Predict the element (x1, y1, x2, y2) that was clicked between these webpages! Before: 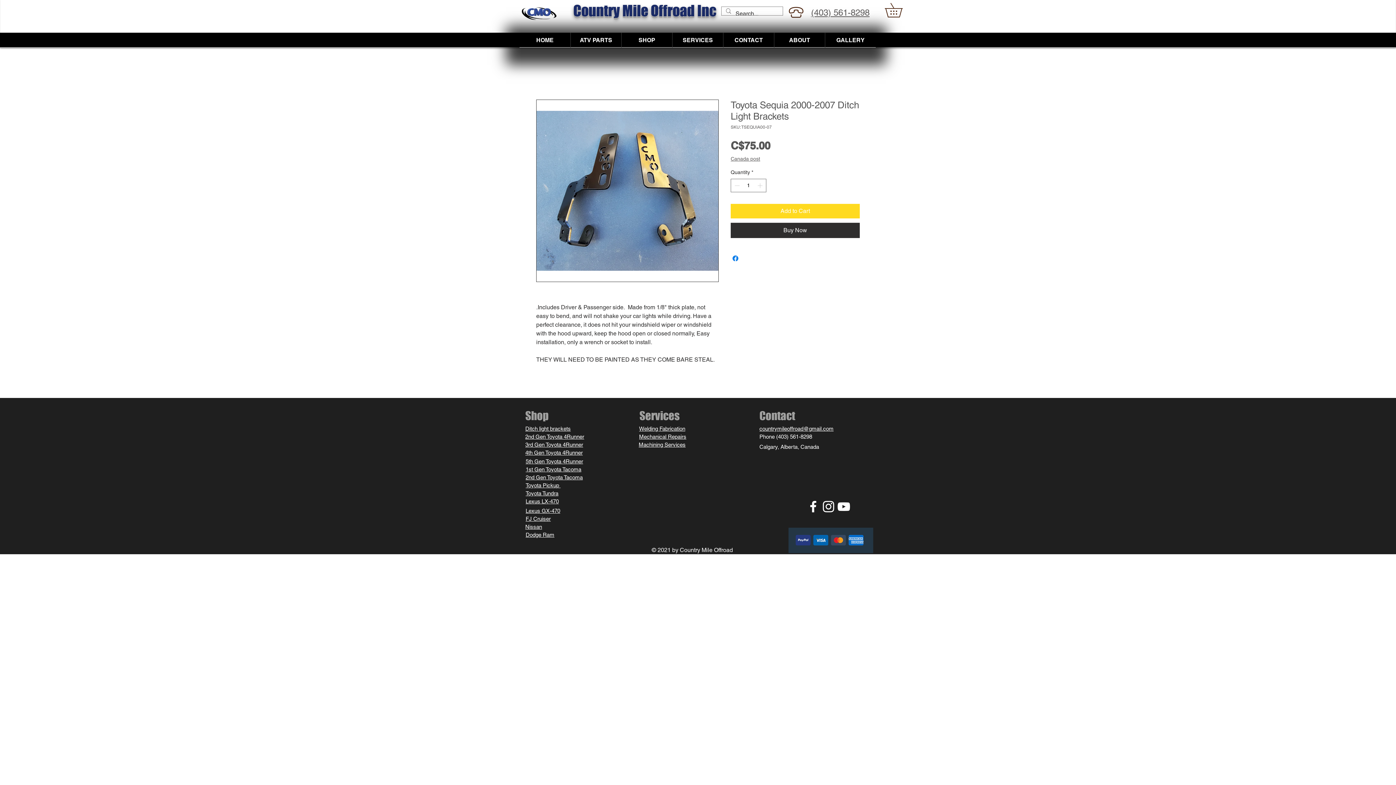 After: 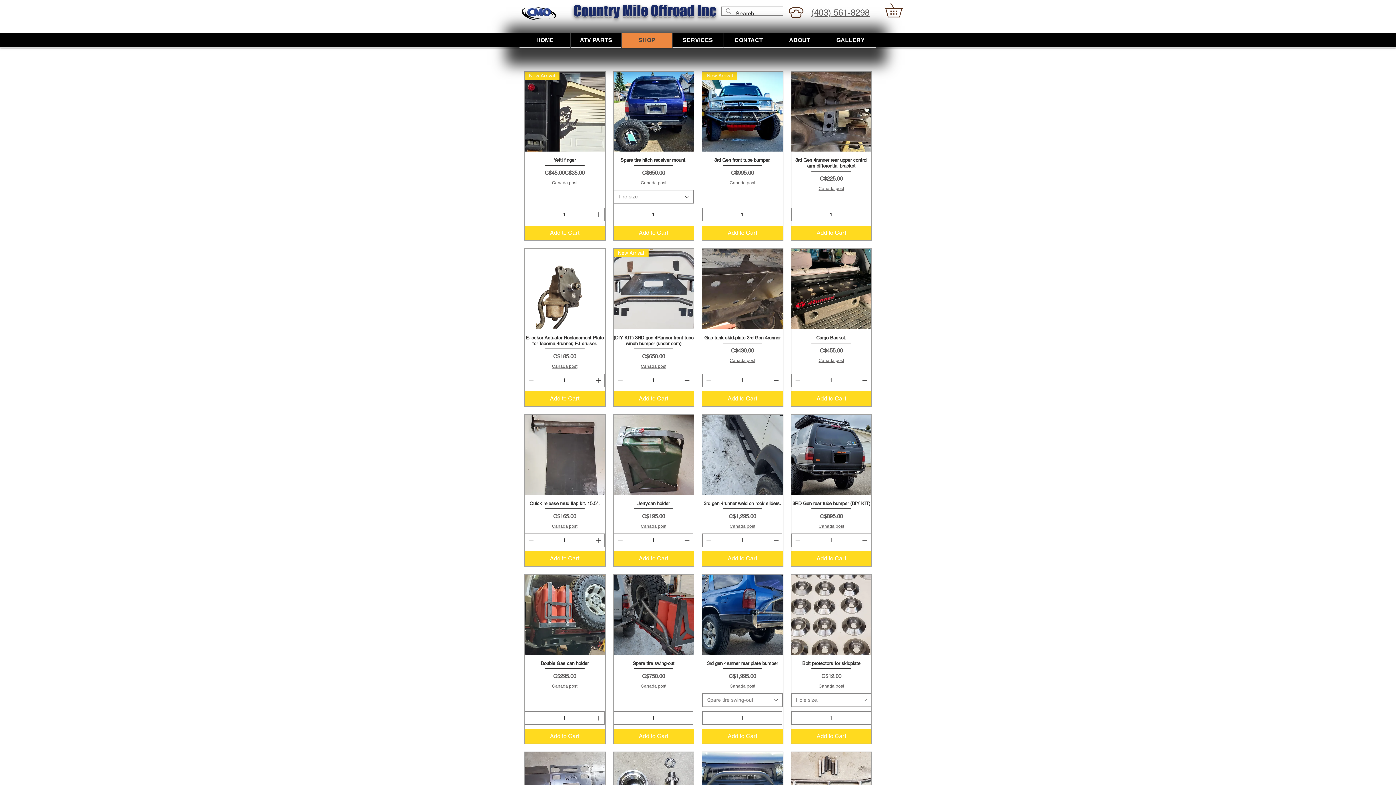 Action: label: 3rd Gen Toyota 4Runner bbox: (525, 441, 583, 447)